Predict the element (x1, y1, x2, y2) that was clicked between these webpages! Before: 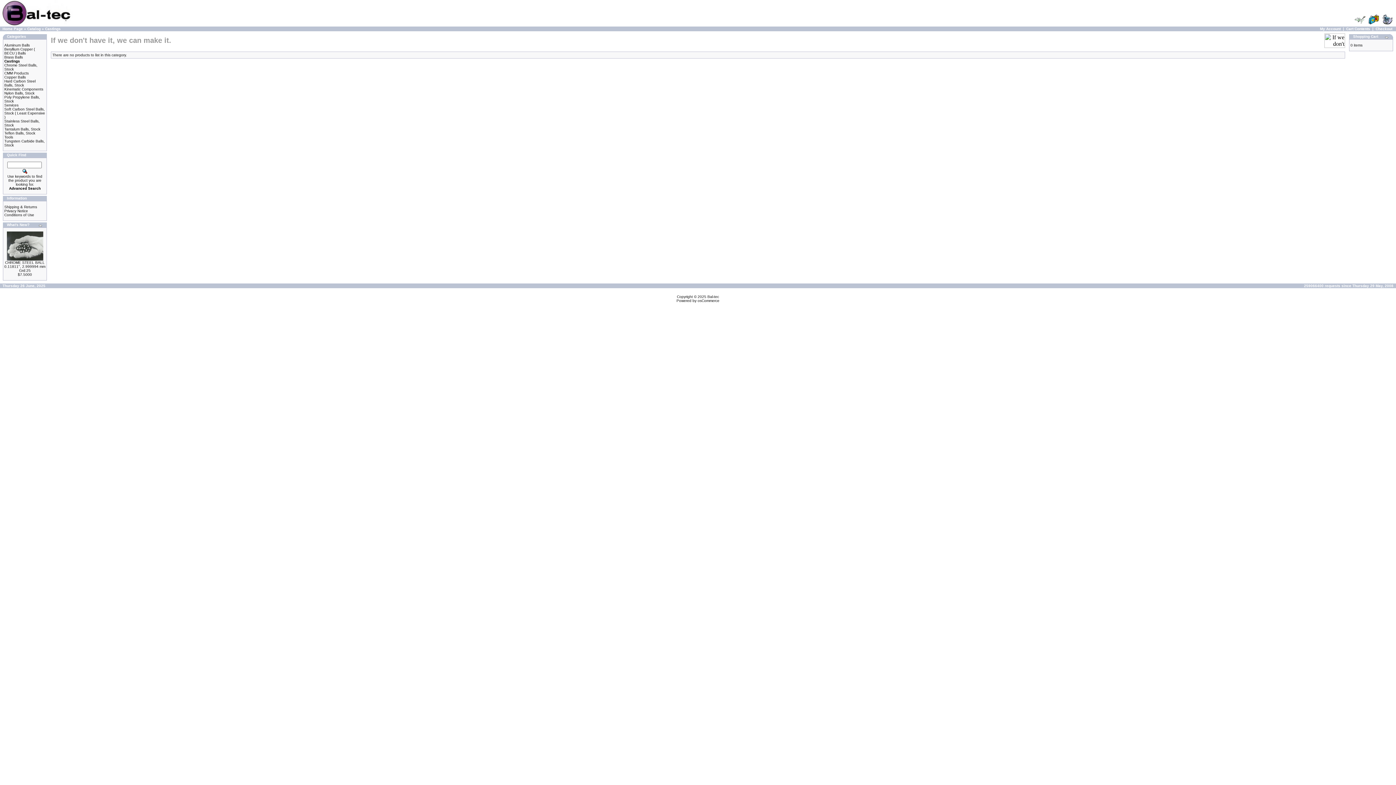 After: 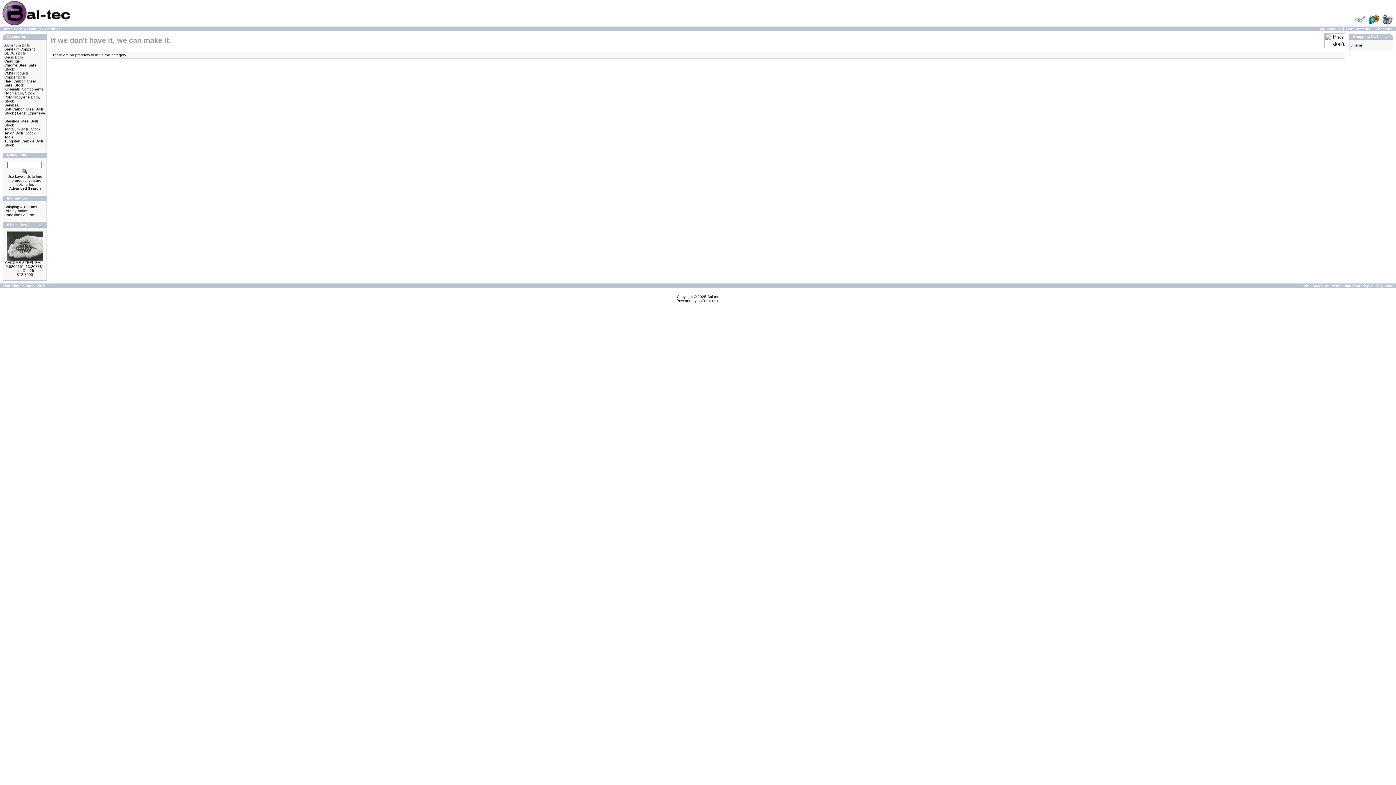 Action: label: Castings bbox: (45, 26, 60, 30)